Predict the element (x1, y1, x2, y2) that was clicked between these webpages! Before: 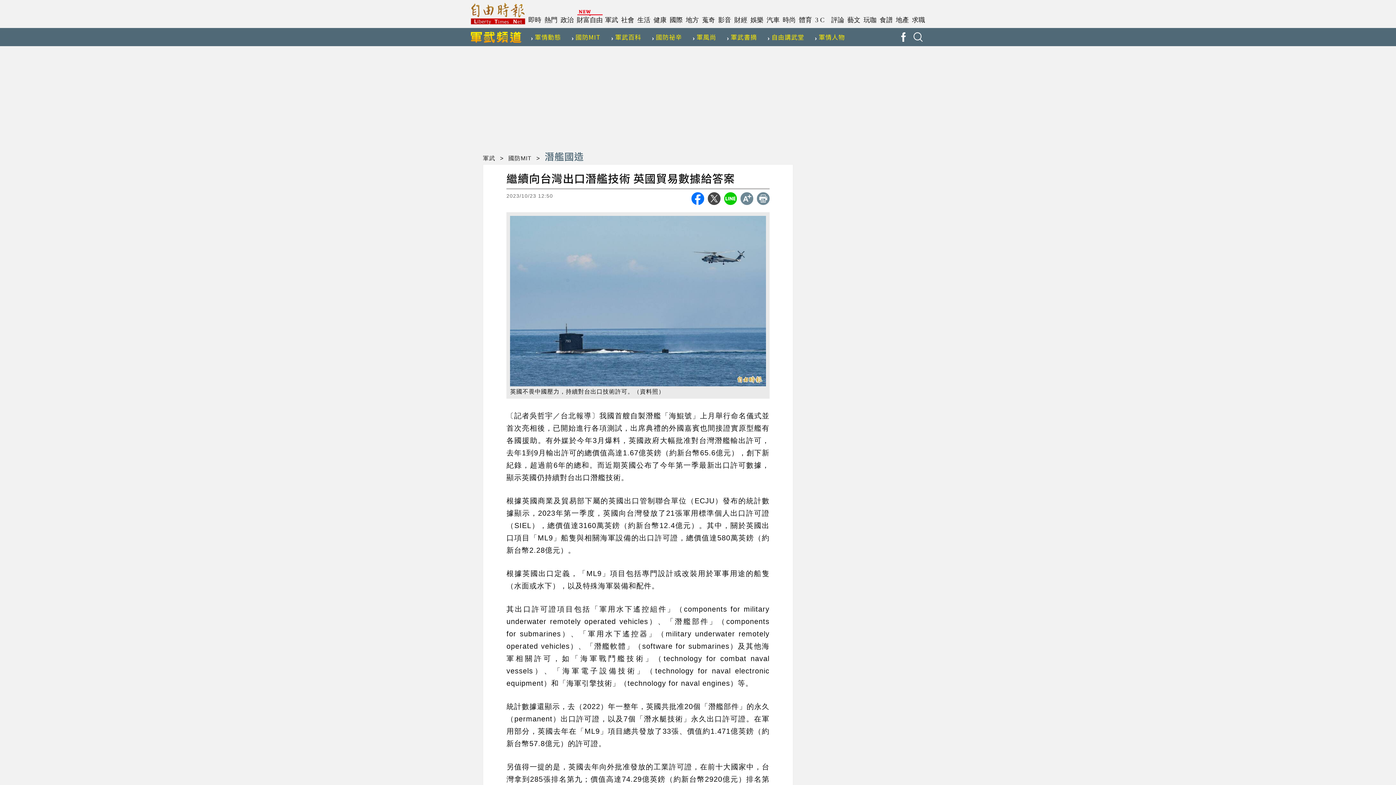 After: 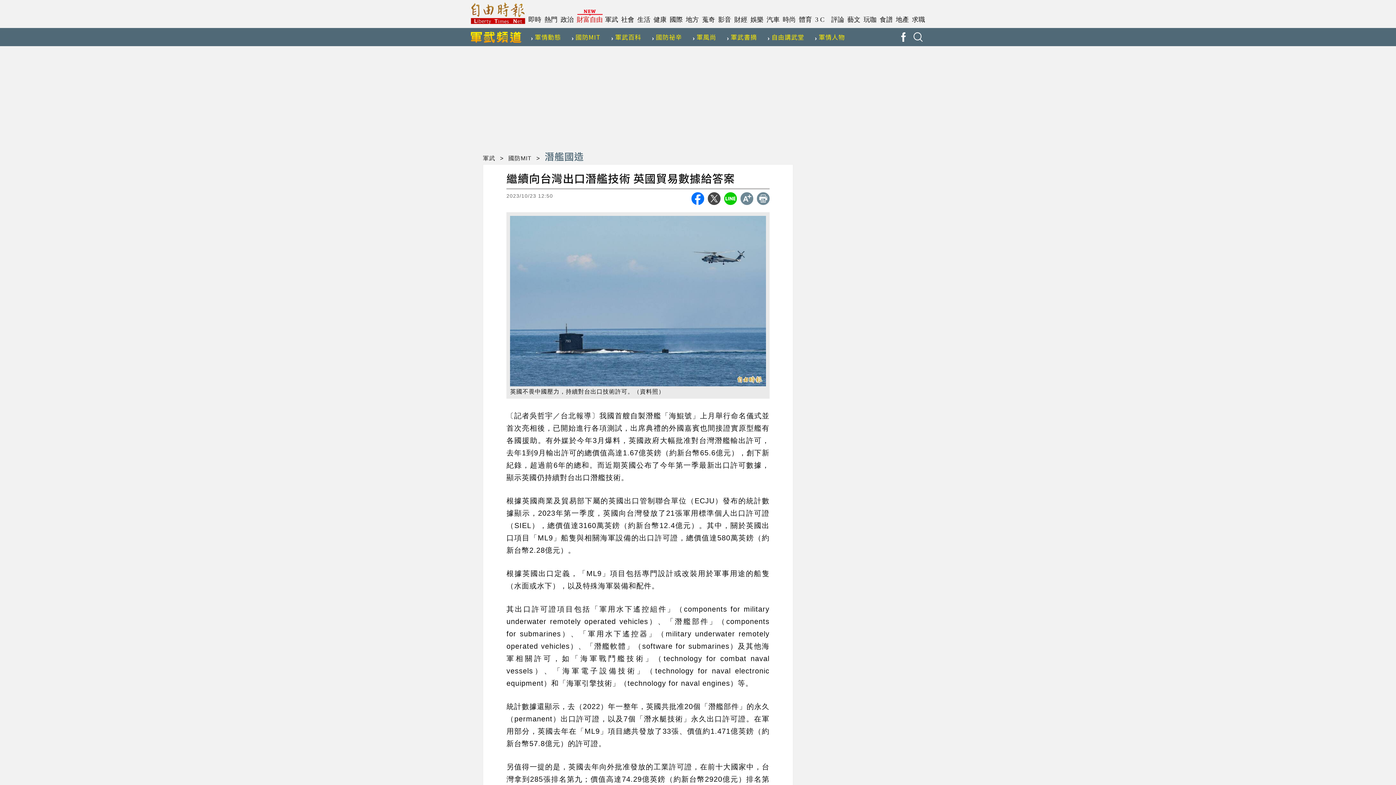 Action: bbox: (576, 12, 602, 28) label: 財富自由